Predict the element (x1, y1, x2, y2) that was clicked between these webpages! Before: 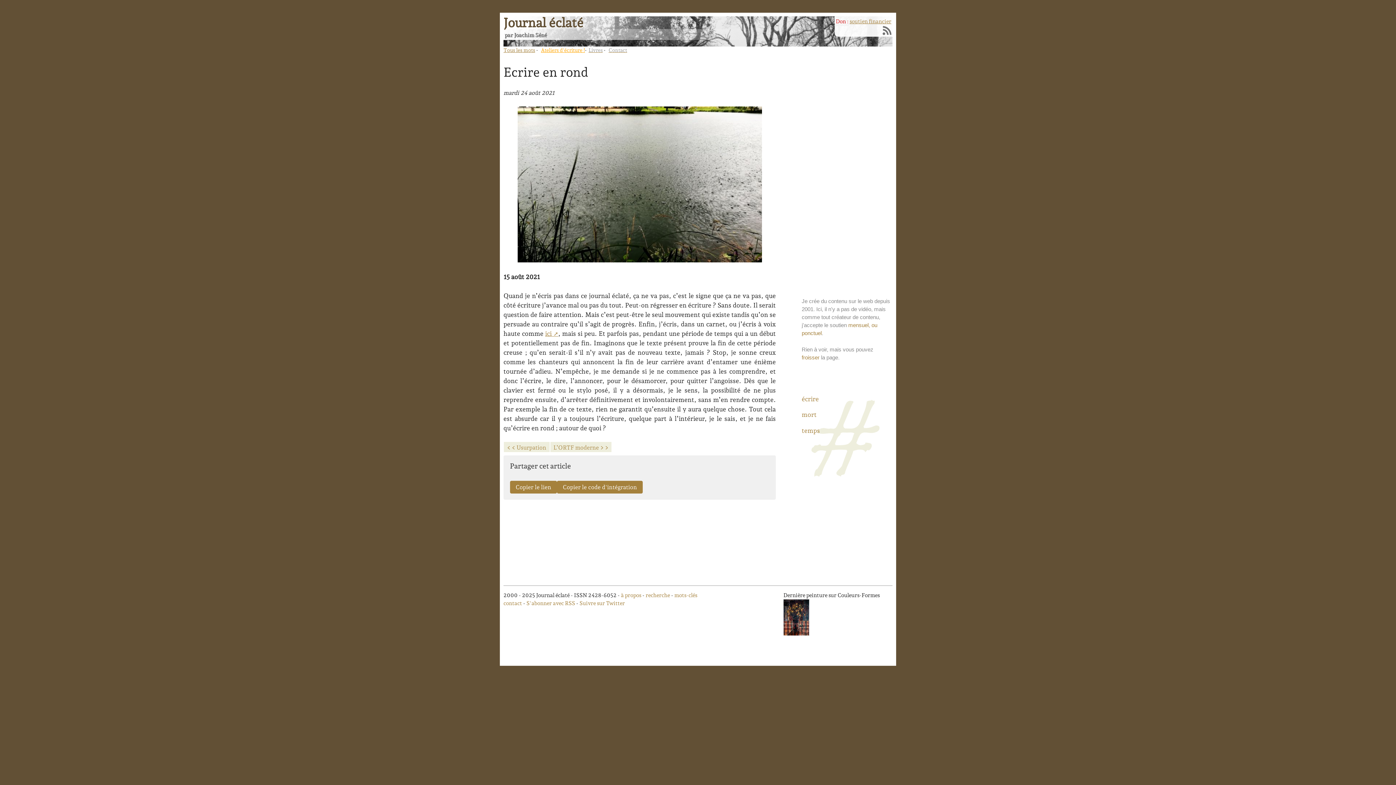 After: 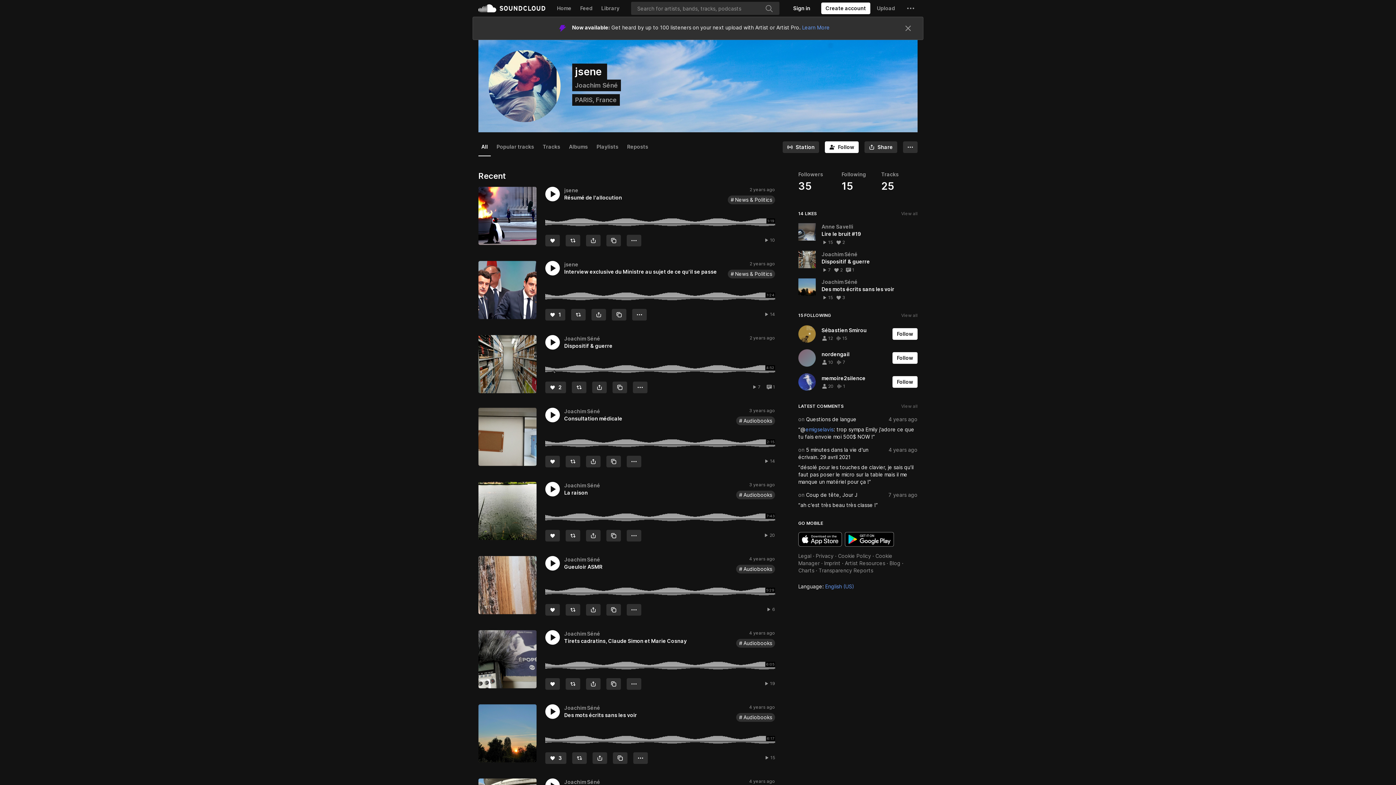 Action: label: ici bbox: (545, 329, 558, 337)